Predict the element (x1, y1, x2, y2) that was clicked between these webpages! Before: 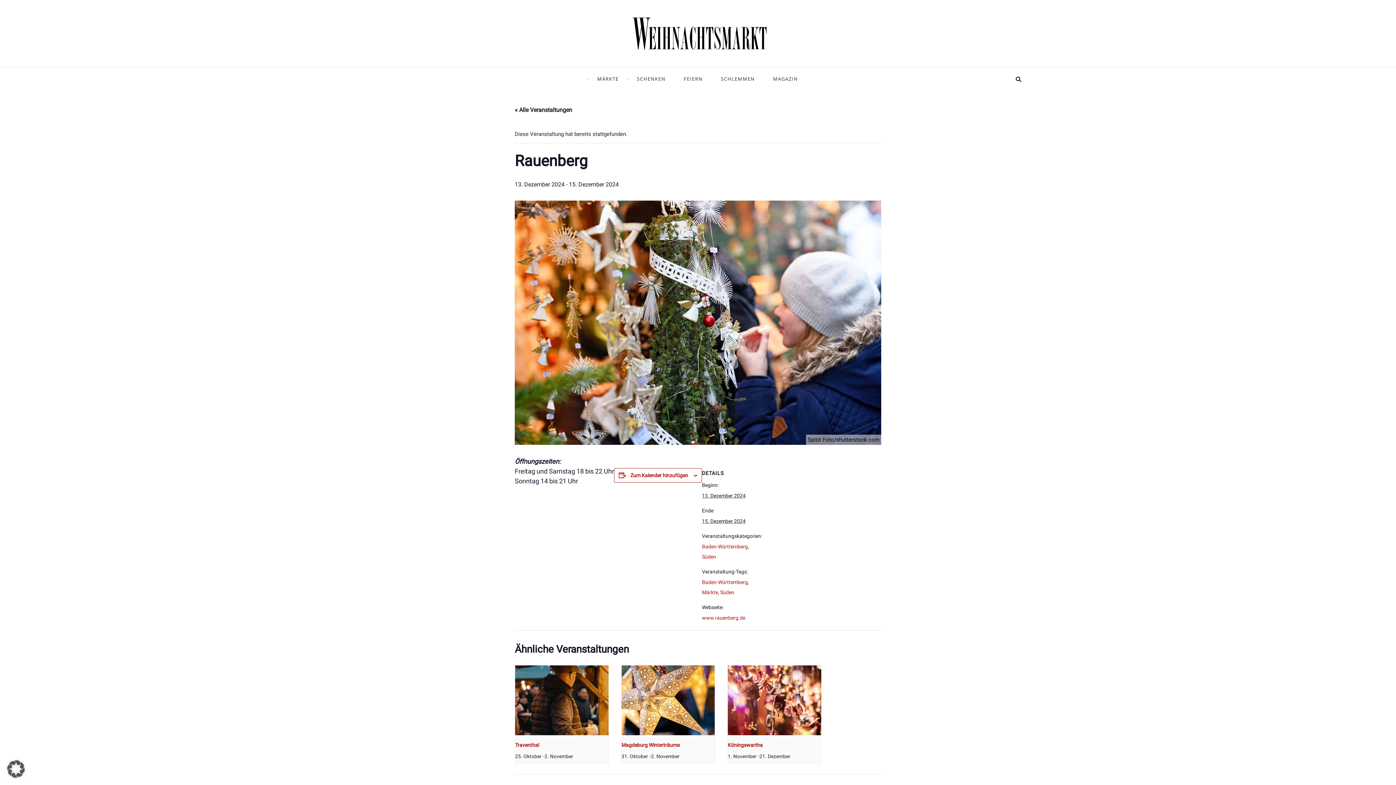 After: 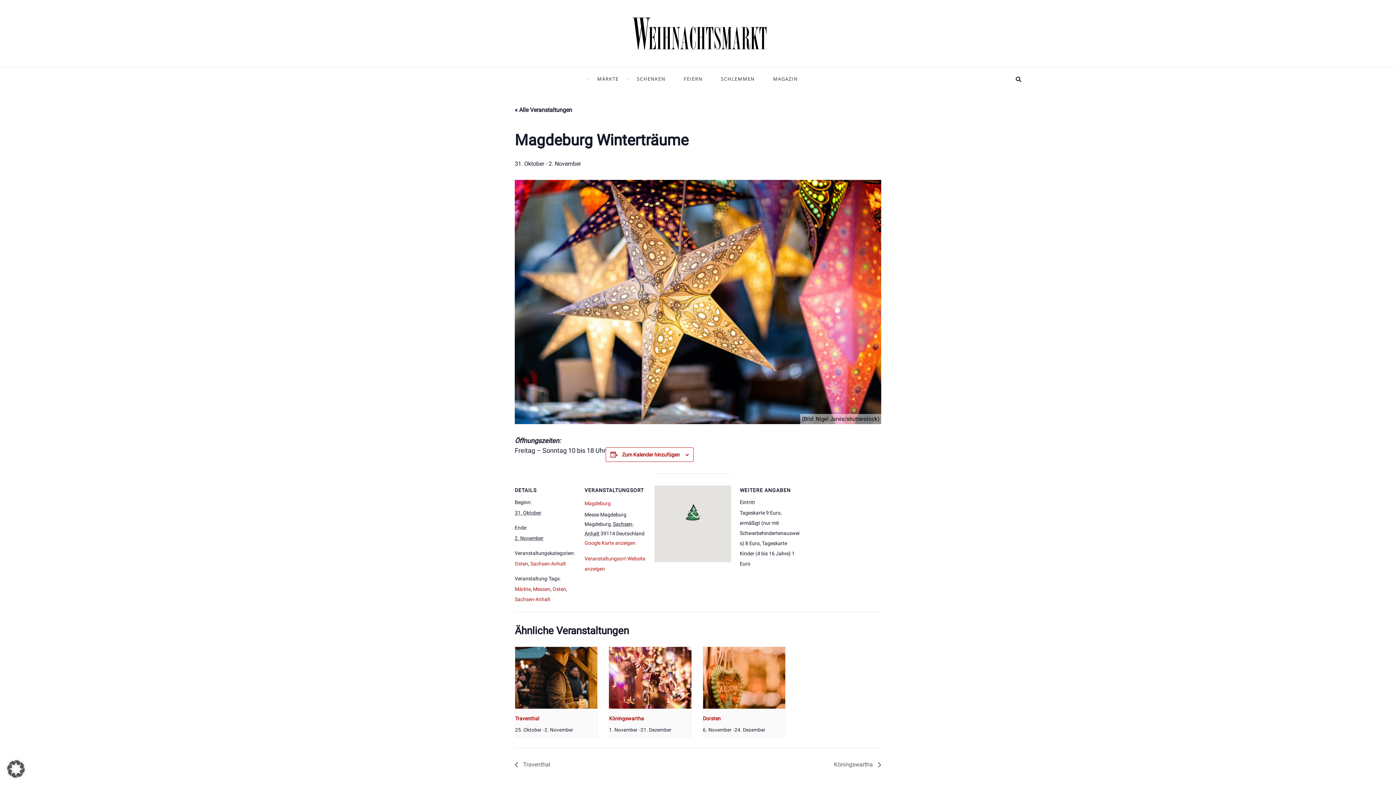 Action: label: Magdeburg Winterträume bbox: (621, 742, 679, 748)